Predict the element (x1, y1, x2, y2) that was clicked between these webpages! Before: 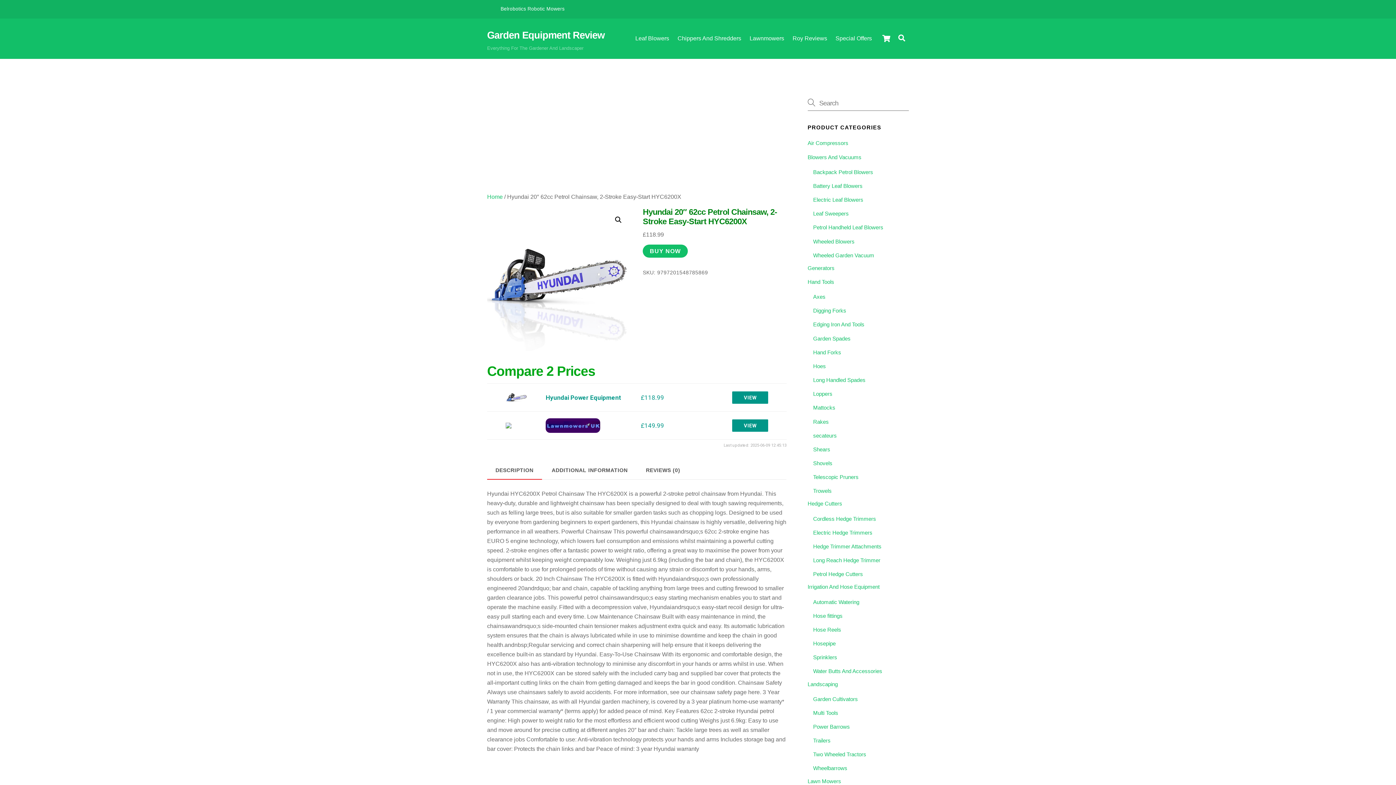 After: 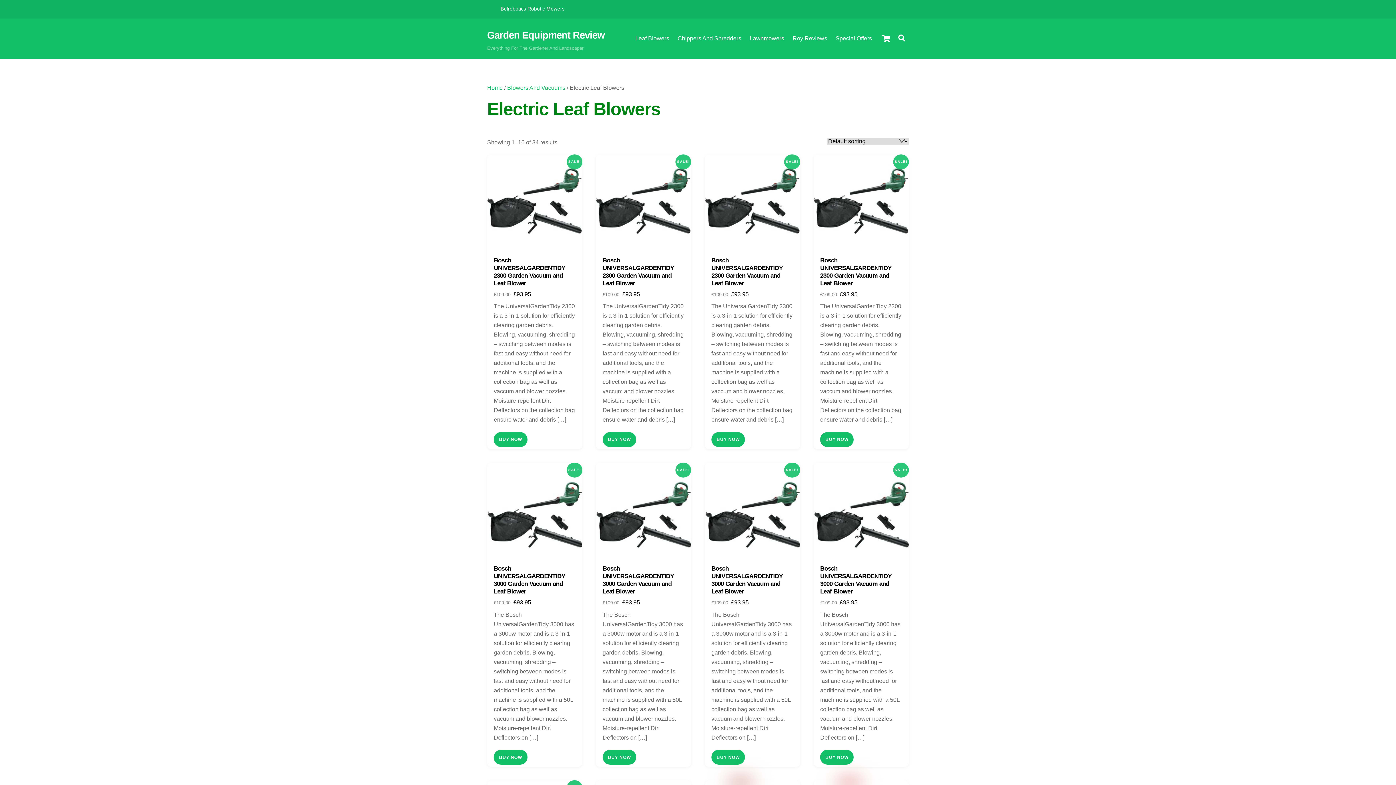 Action: label: Electric Leaf Blowers bbox: (813, 196, 863, 202)